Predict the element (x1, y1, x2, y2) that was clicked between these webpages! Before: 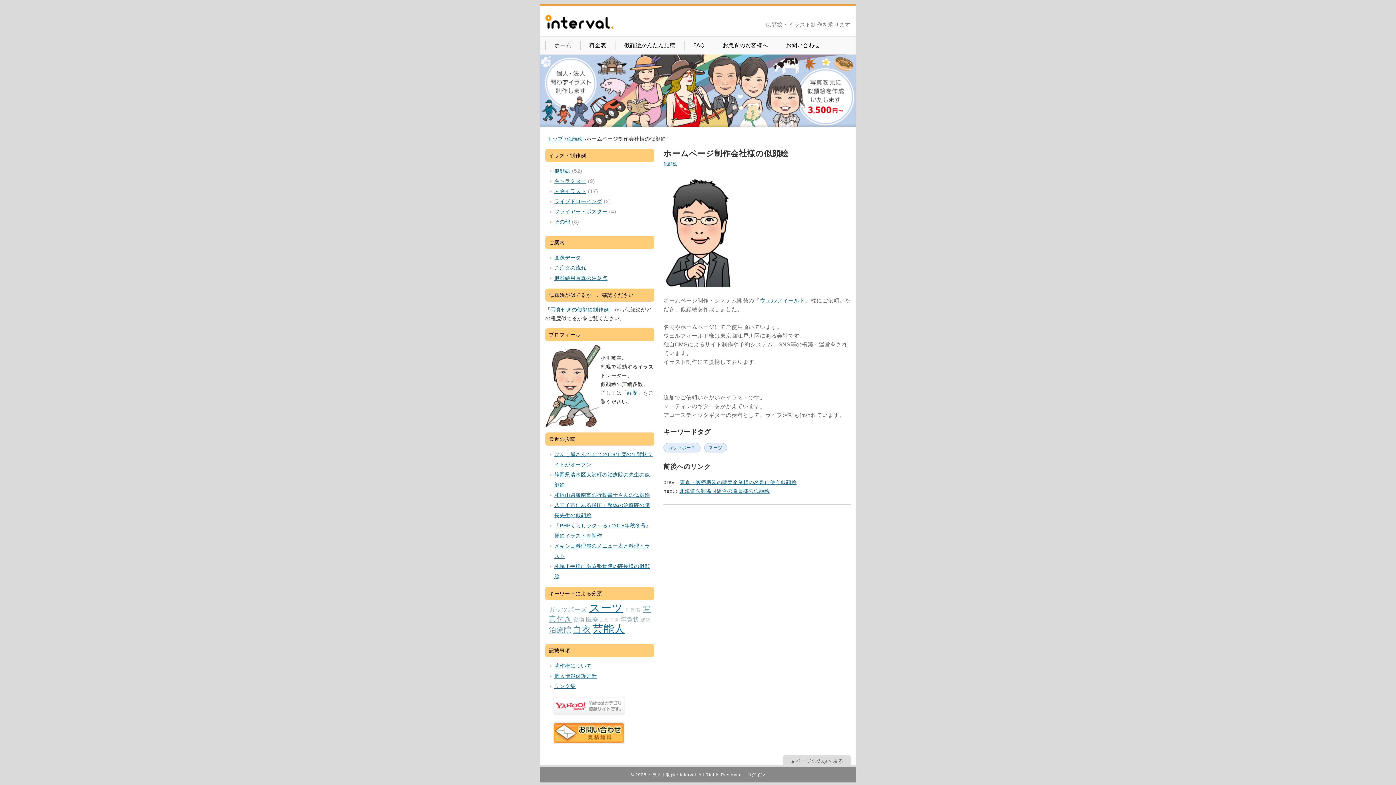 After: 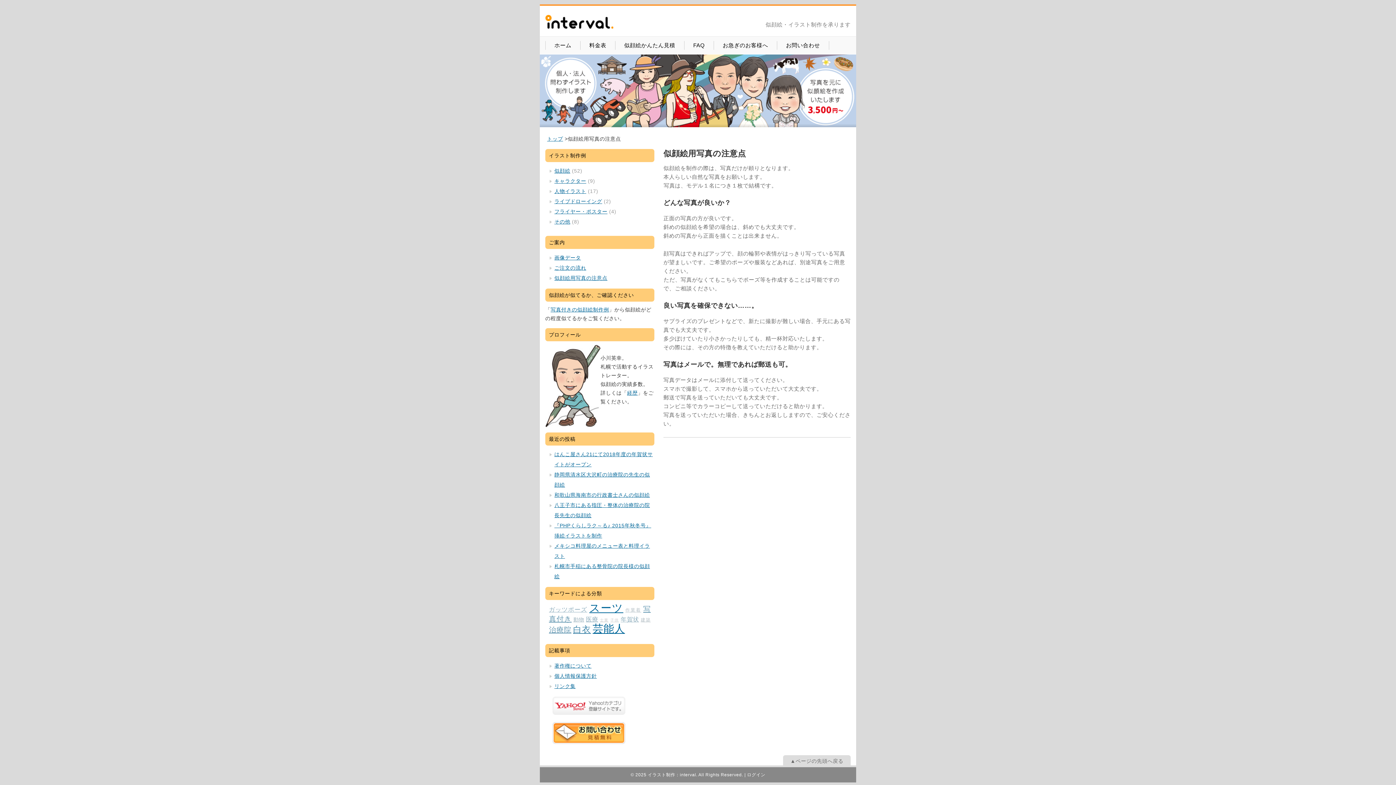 Action: label: 似顔絵用写真の注意点 bbox: (554, 275, 607, 281)